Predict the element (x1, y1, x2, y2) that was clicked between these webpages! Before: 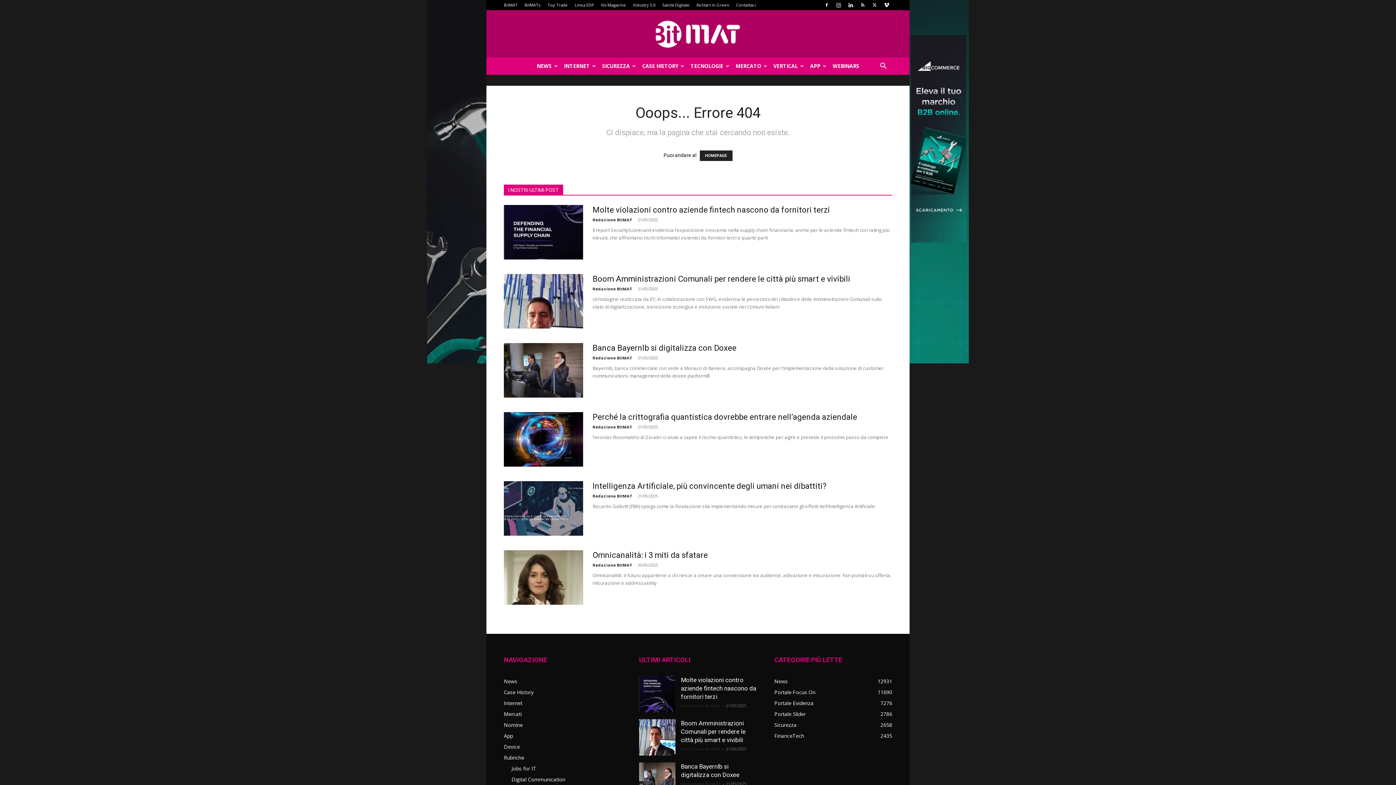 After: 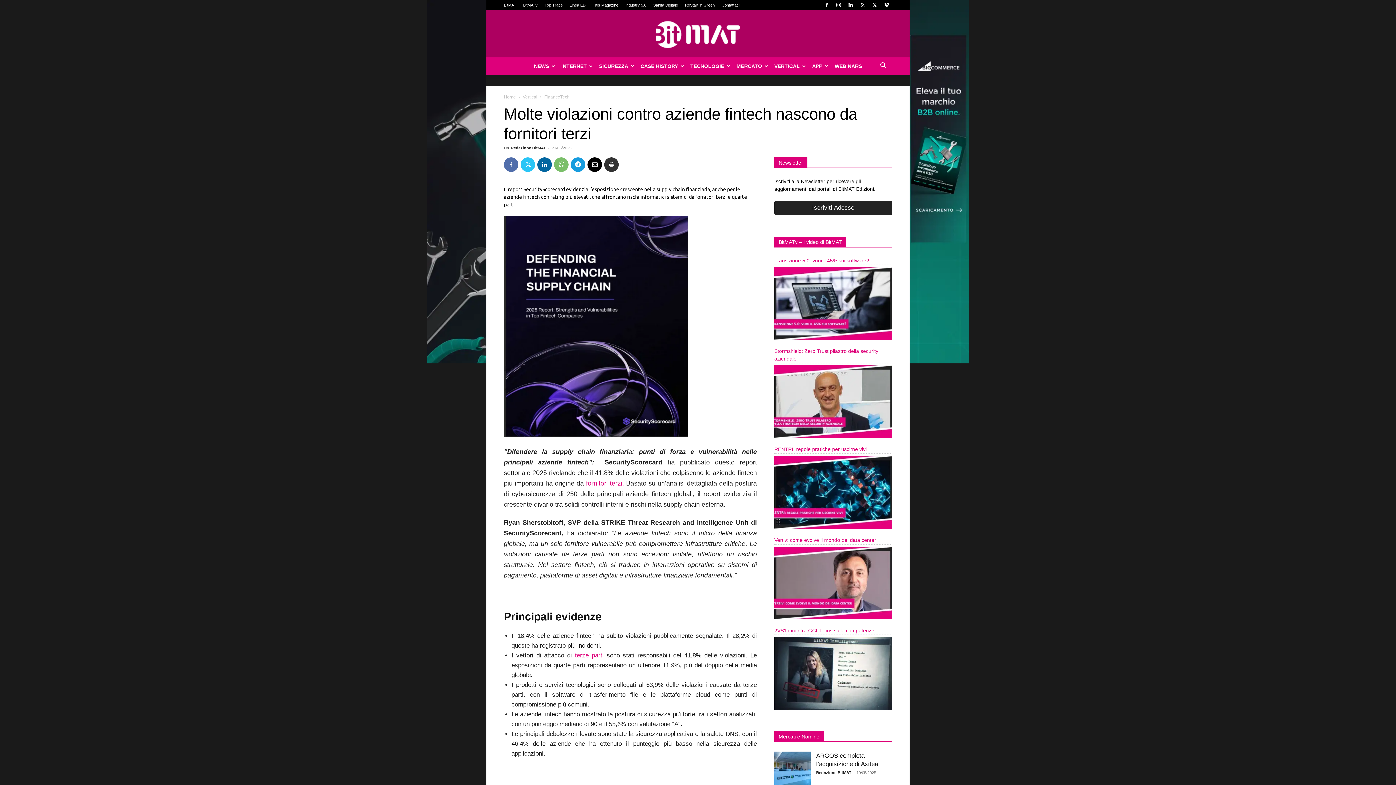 Action: bbox: (639, 676, 675, 712)